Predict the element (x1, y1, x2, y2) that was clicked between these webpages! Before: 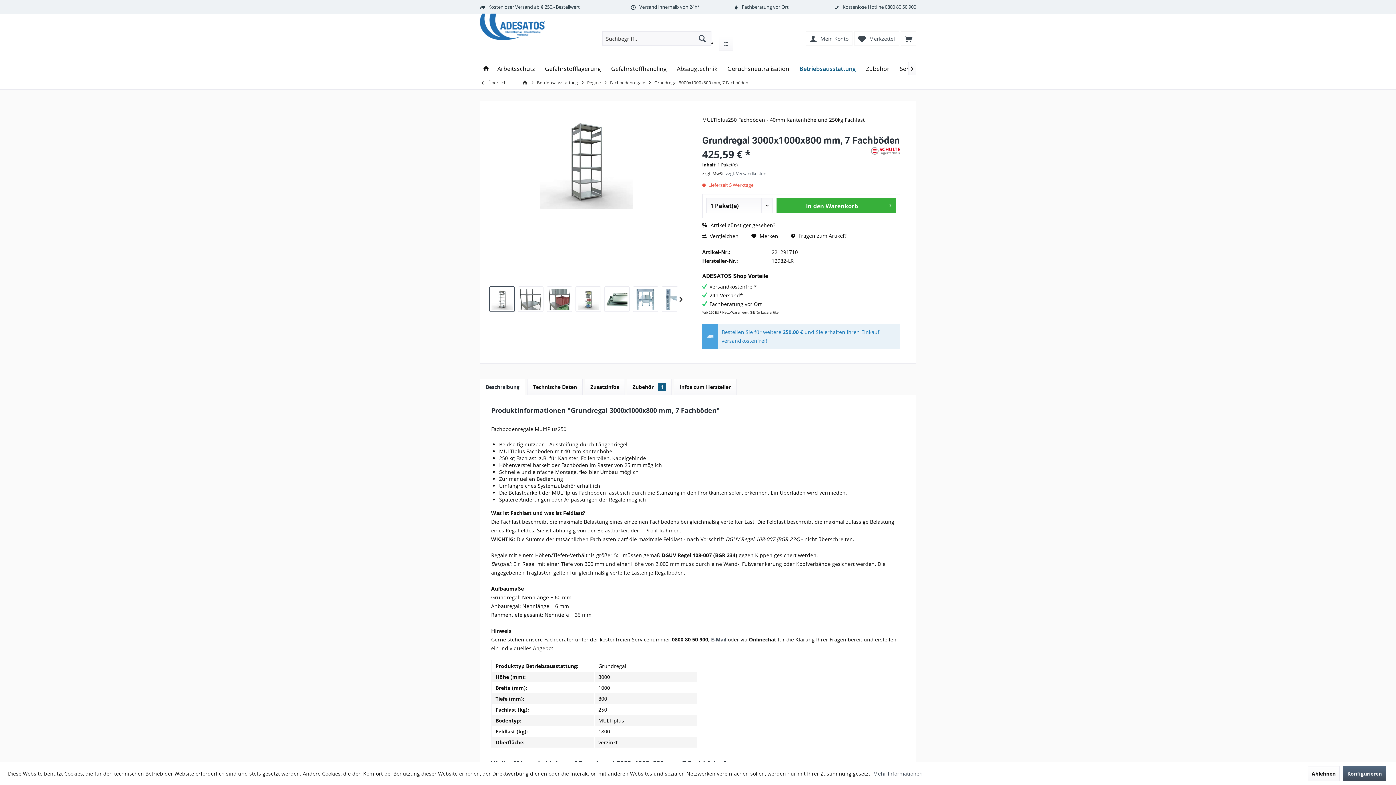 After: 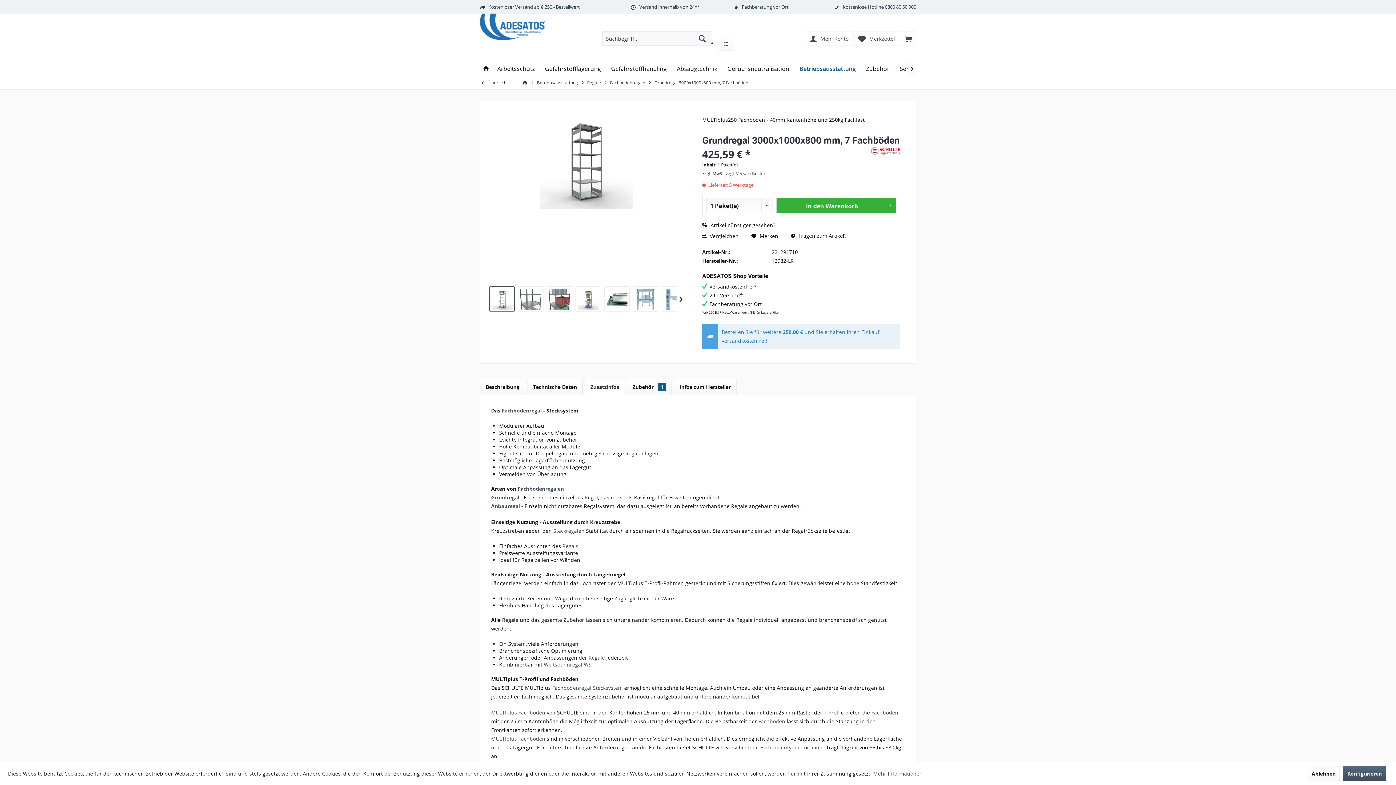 Action: bbox: (584, 378, 625, 395) label: Zusatzinfos